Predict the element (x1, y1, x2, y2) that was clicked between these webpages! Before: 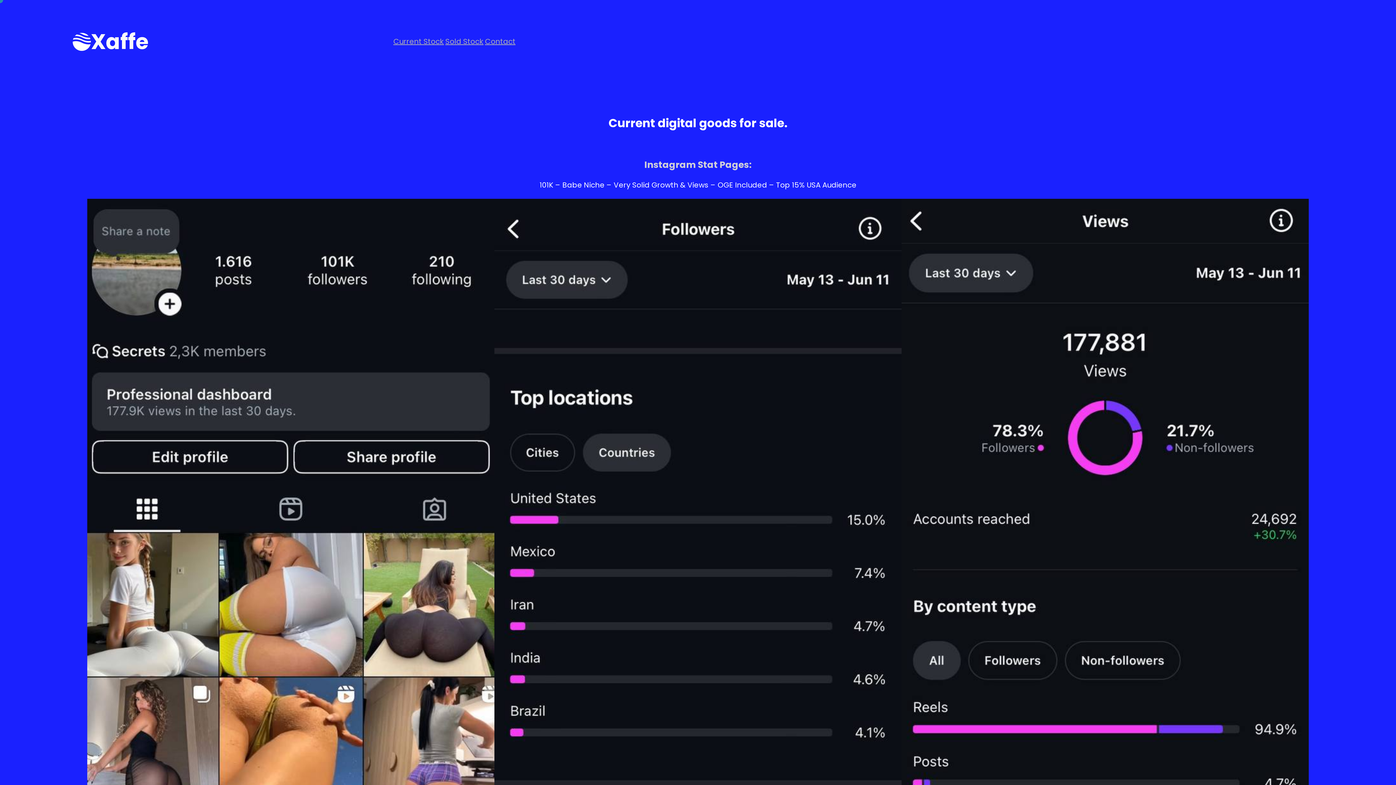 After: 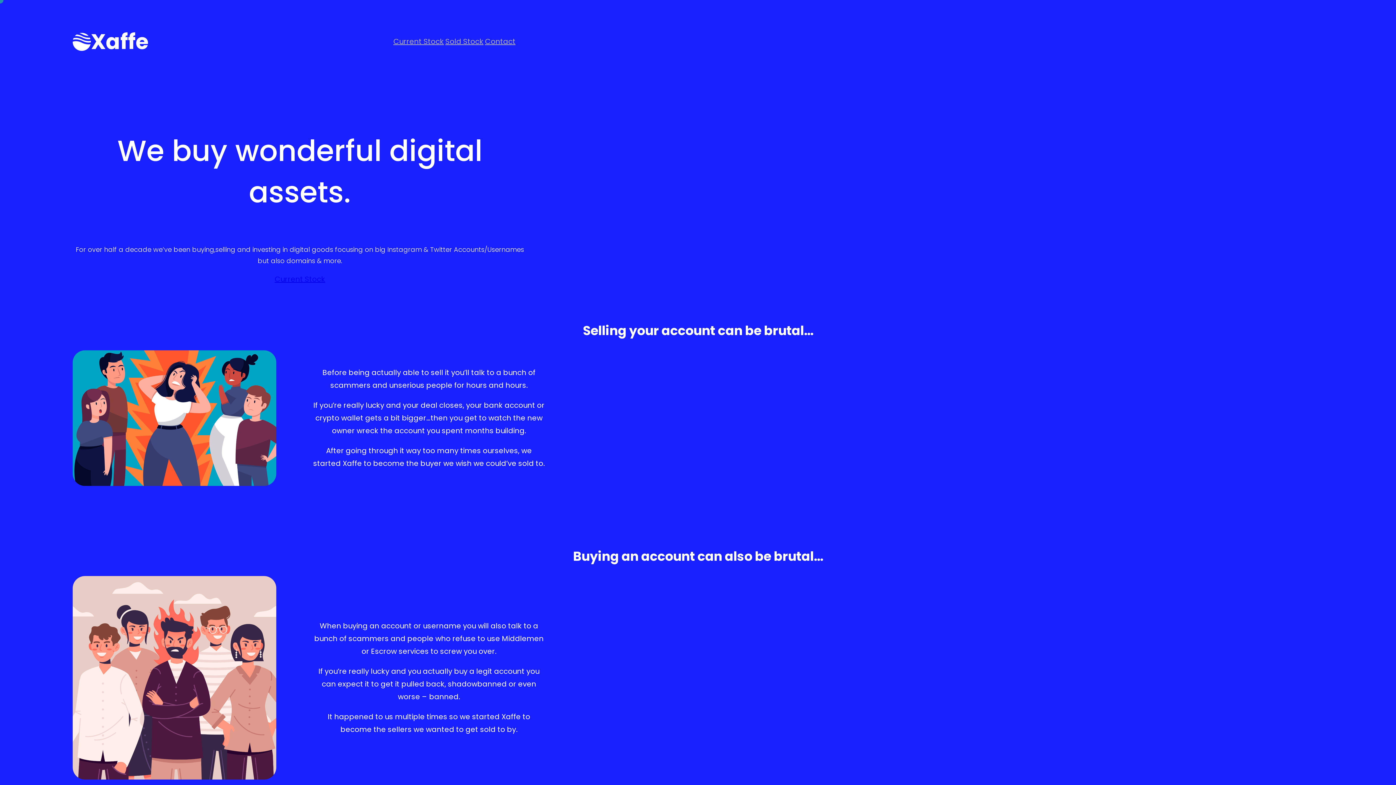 Action: bbox: (72, 32, 90, 50)